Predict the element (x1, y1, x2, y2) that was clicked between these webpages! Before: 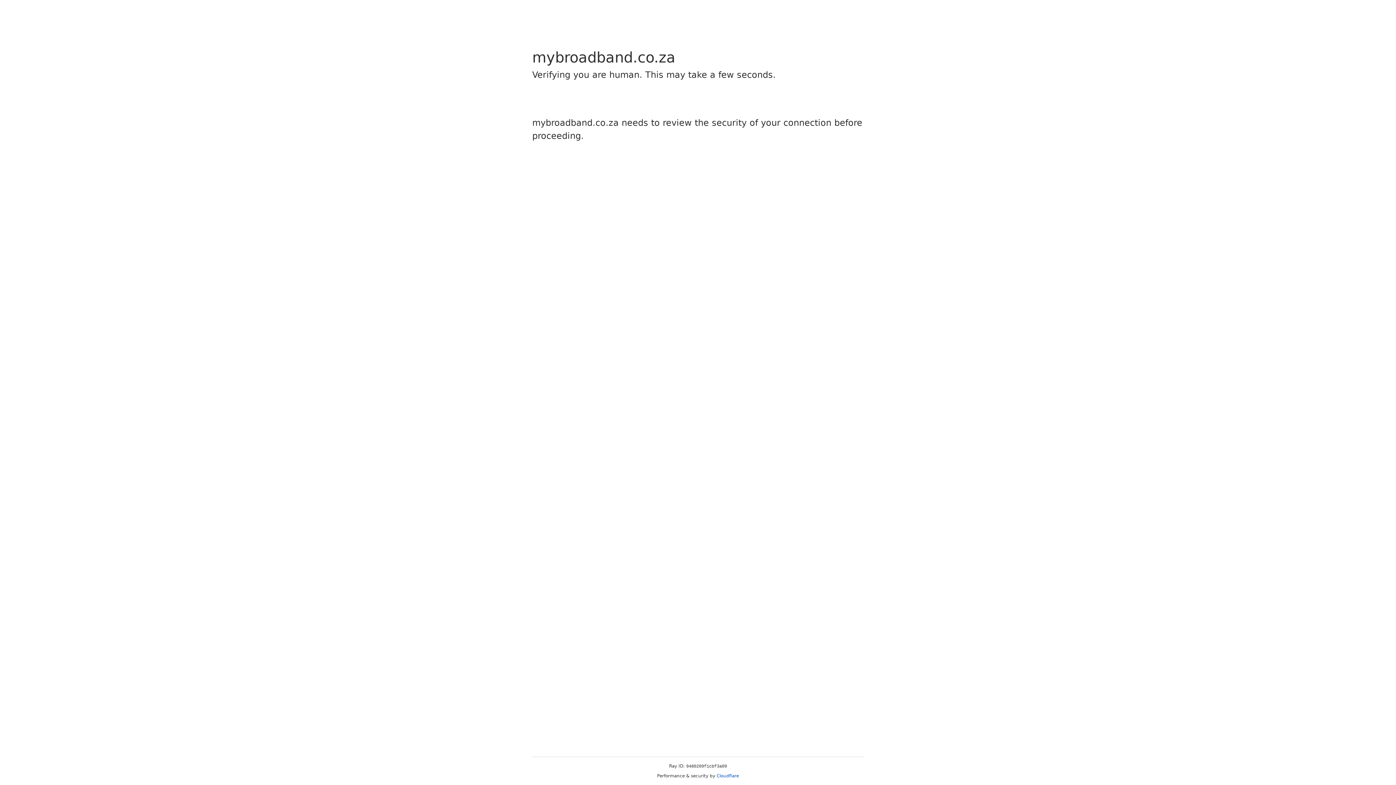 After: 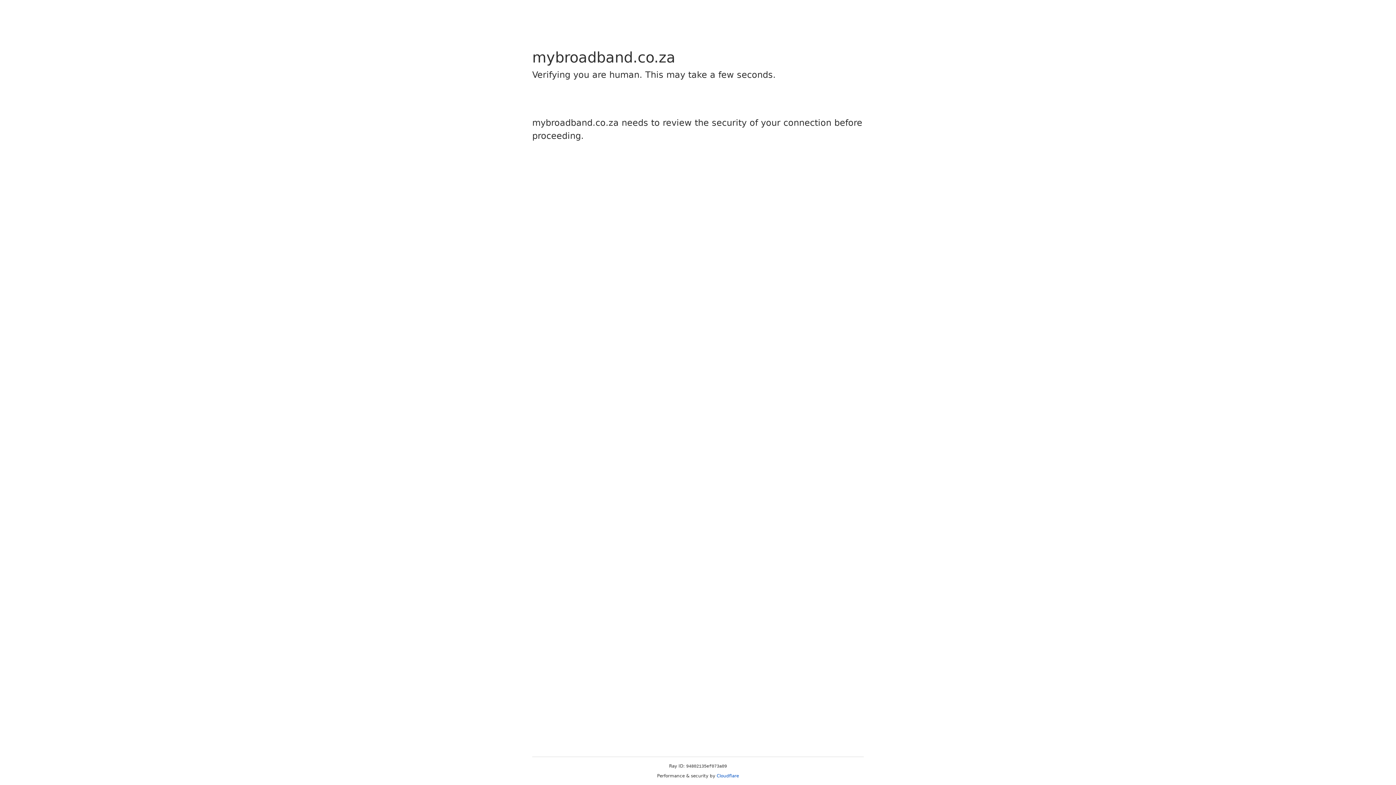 Action: label: Cloudflare bbox: (716, 773, 739, 778)